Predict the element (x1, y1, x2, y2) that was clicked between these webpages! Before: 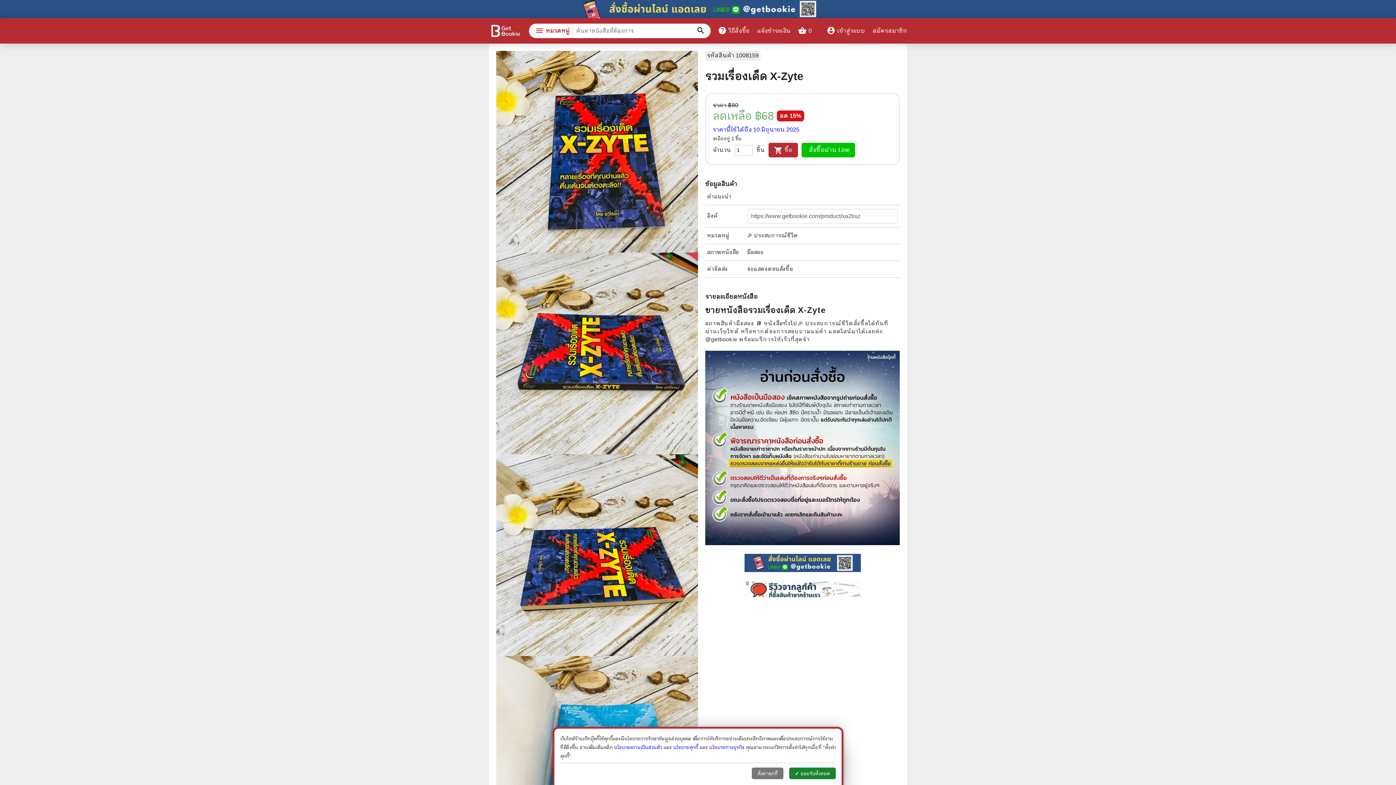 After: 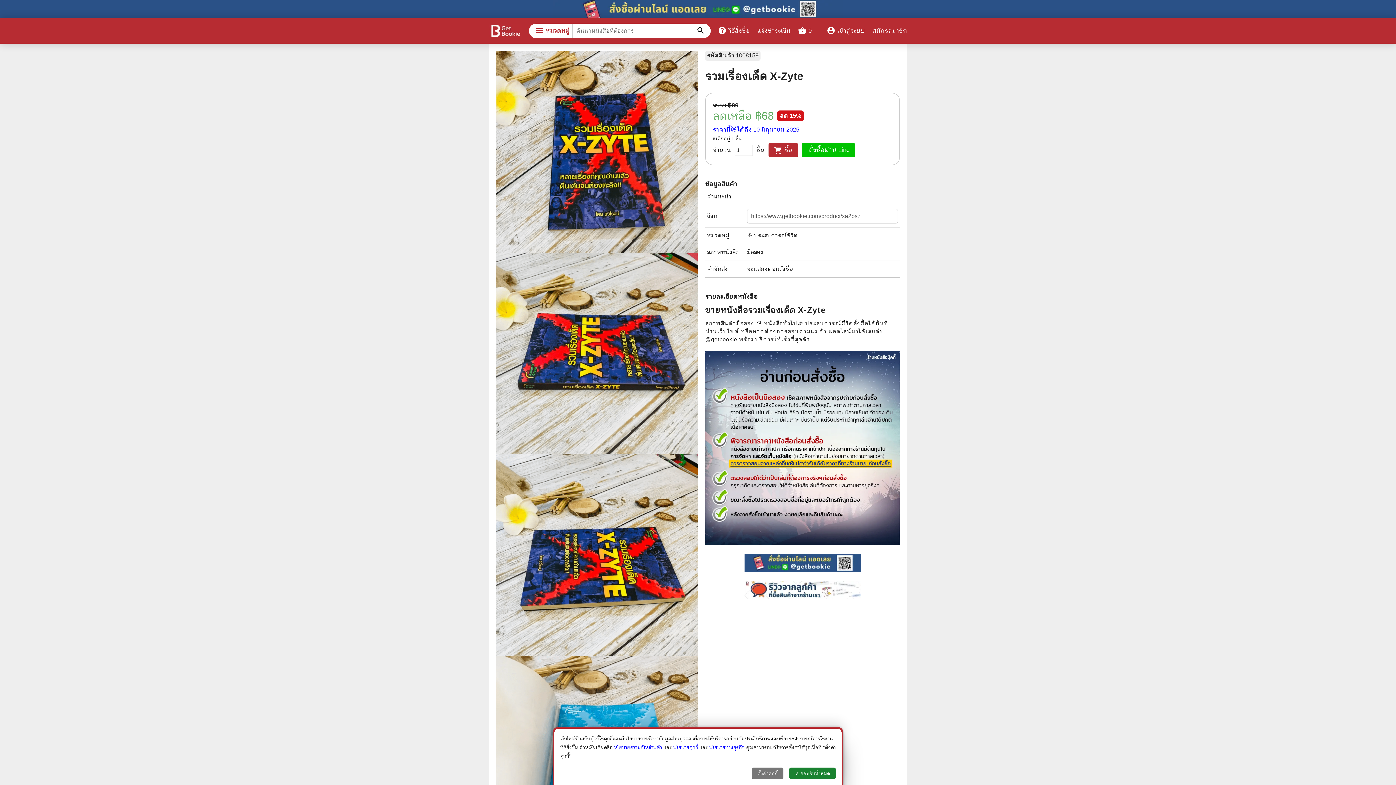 Action: label: สั่งซื้อผ่าน Line bbox: (801, 142, 855, 157)